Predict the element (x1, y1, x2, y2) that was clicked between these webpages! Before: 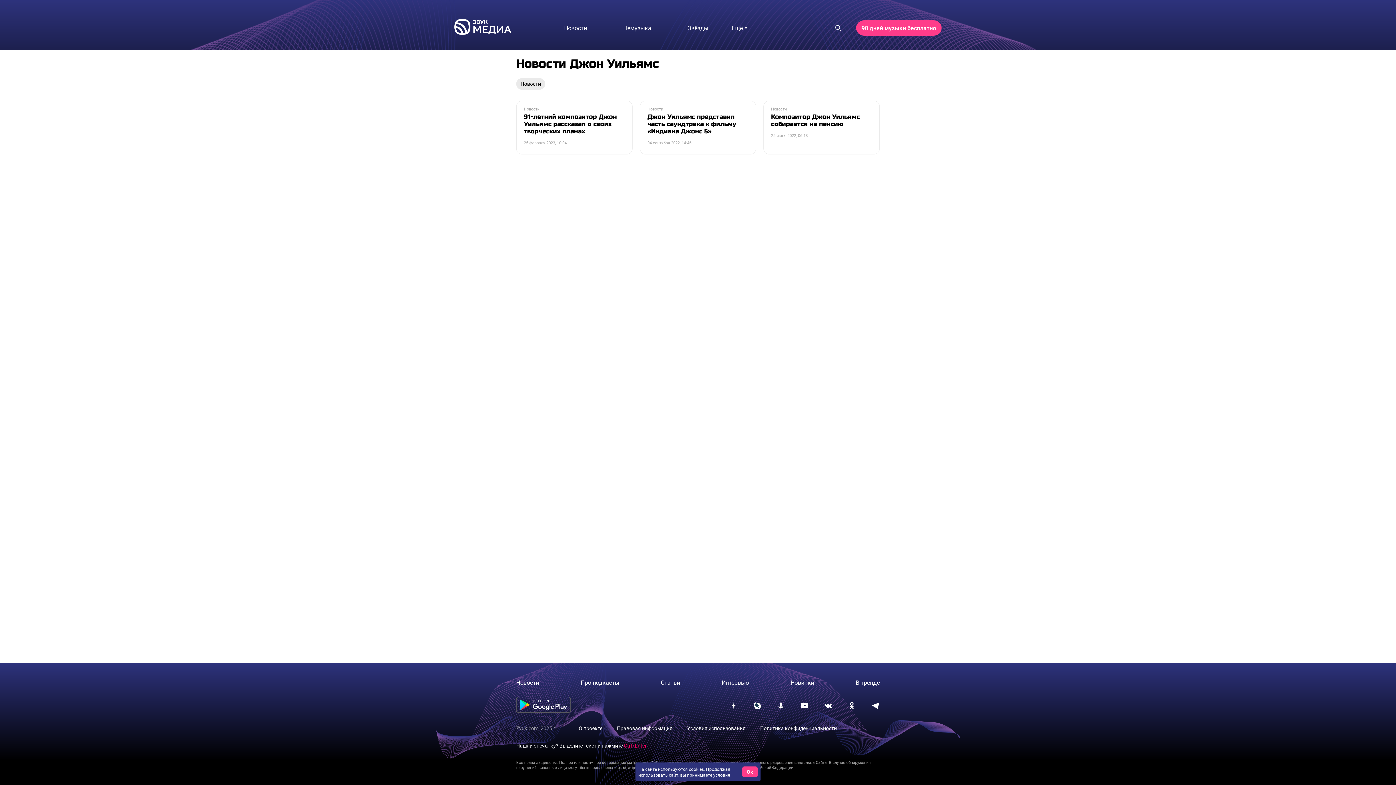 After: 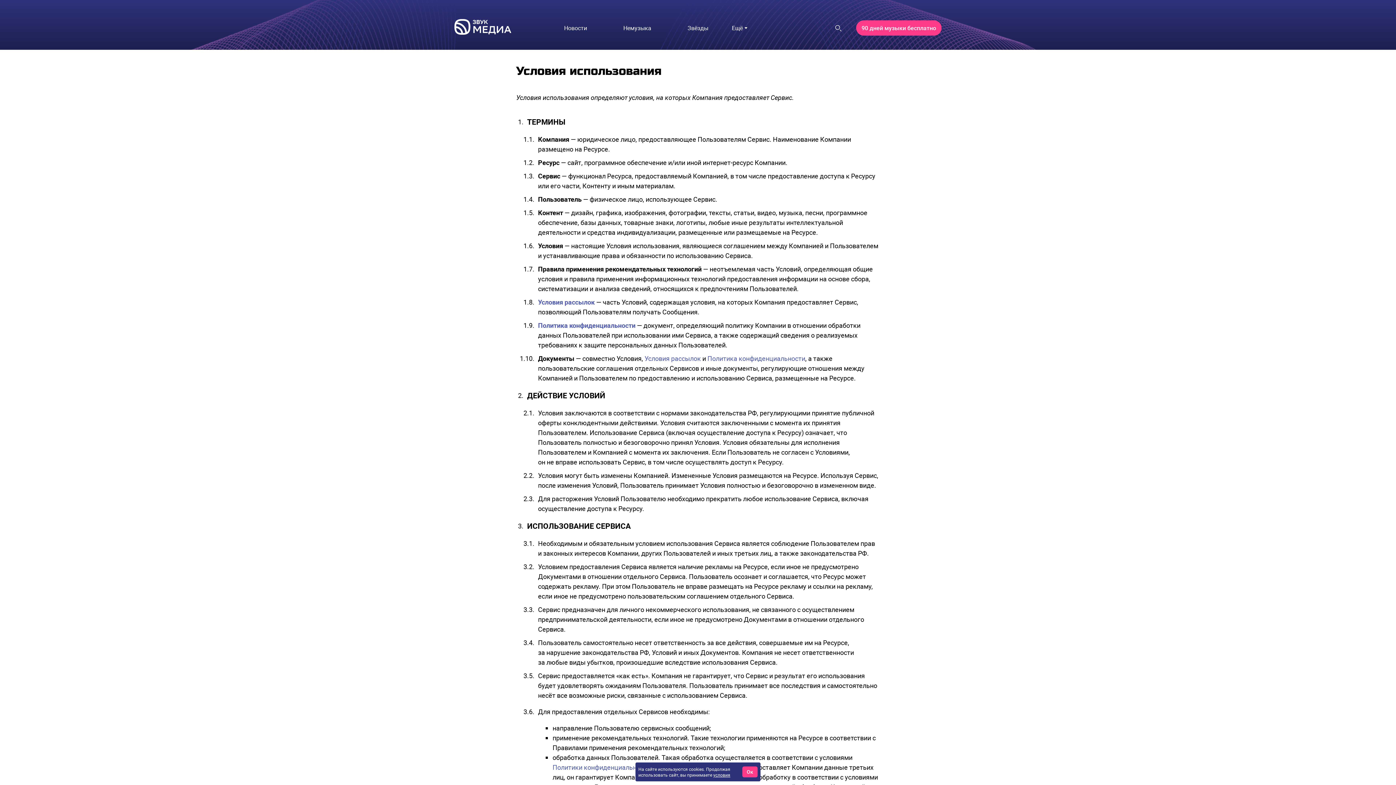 Action: bbox: (687, 725, 745, 732) label: Условия использования